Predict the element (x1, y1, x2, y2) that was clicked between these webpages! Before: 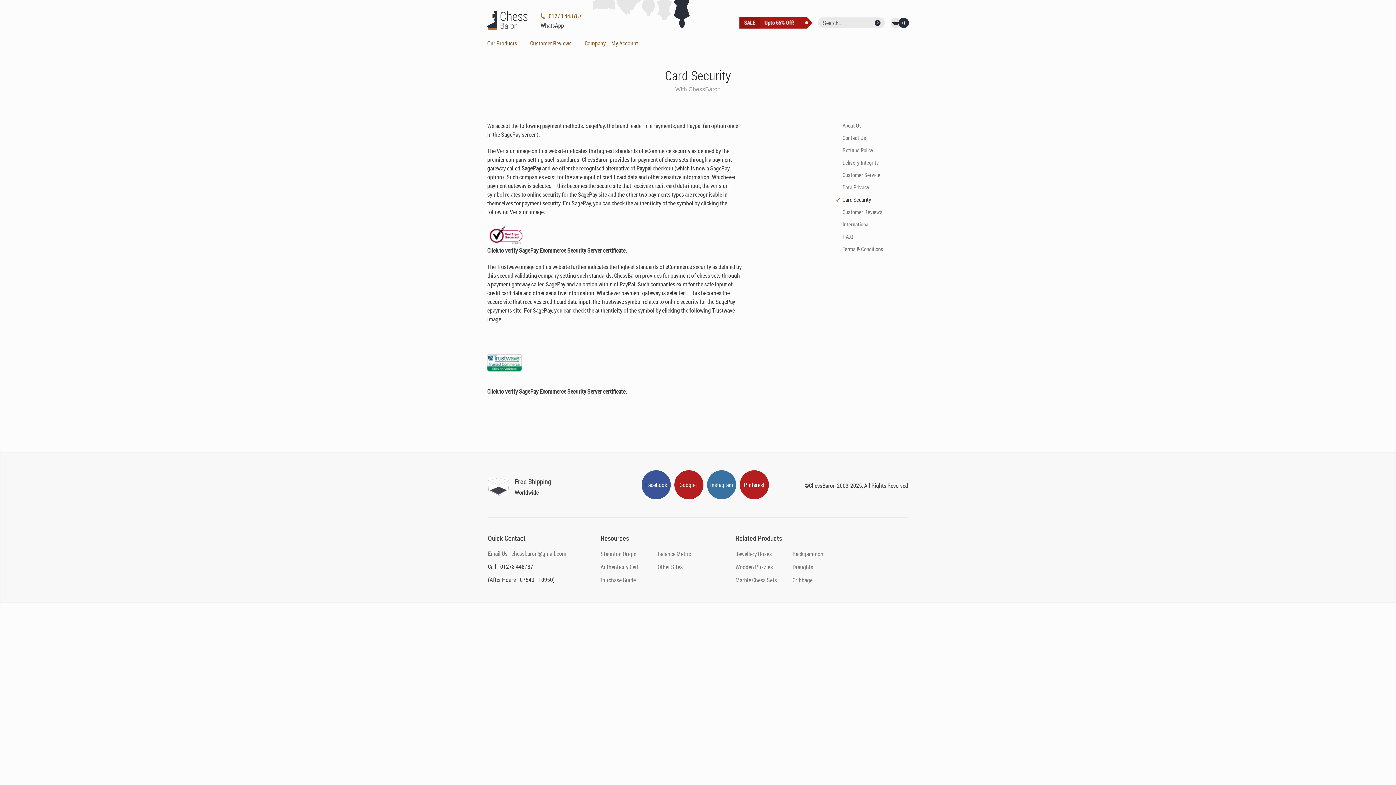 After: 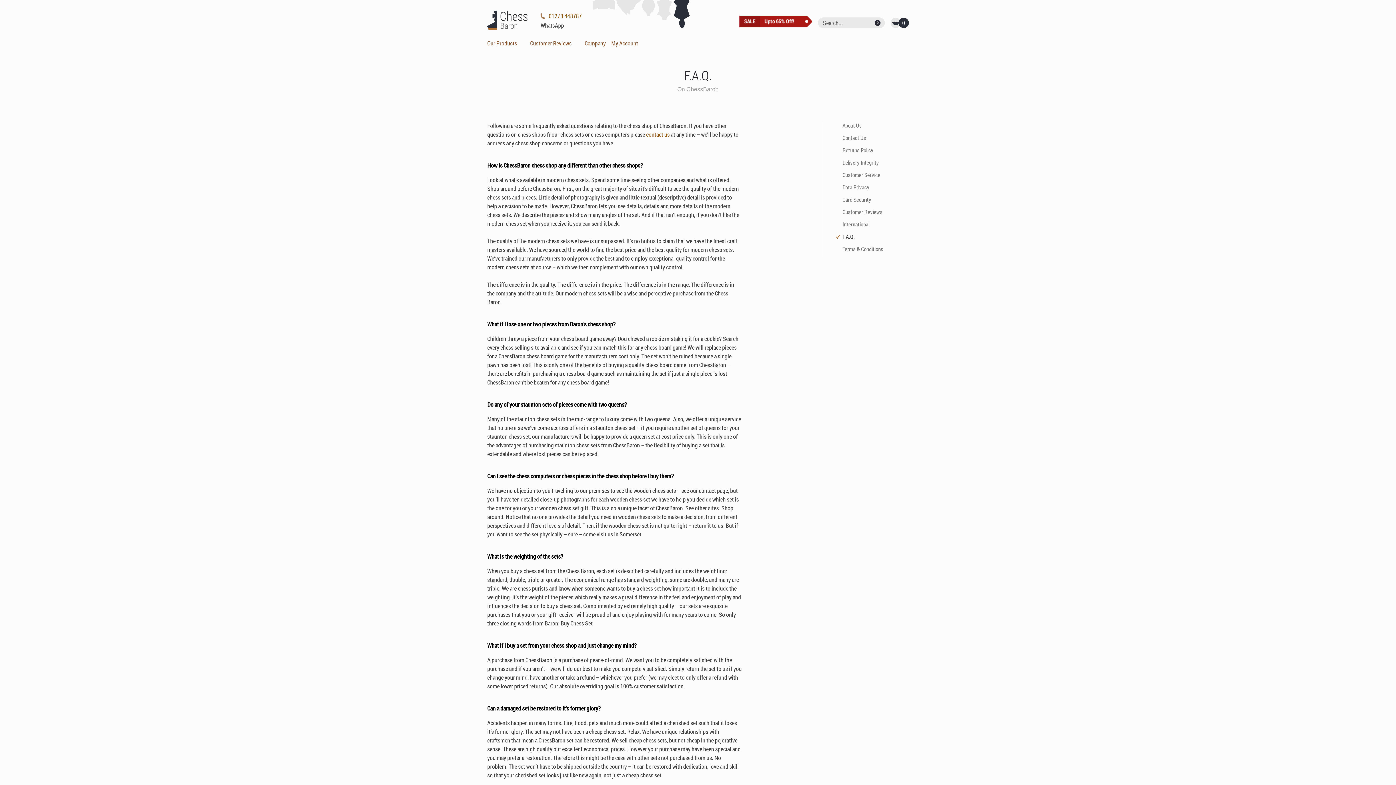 Action: bbox: (842, 233, 855, 240) label: F.A.Q.